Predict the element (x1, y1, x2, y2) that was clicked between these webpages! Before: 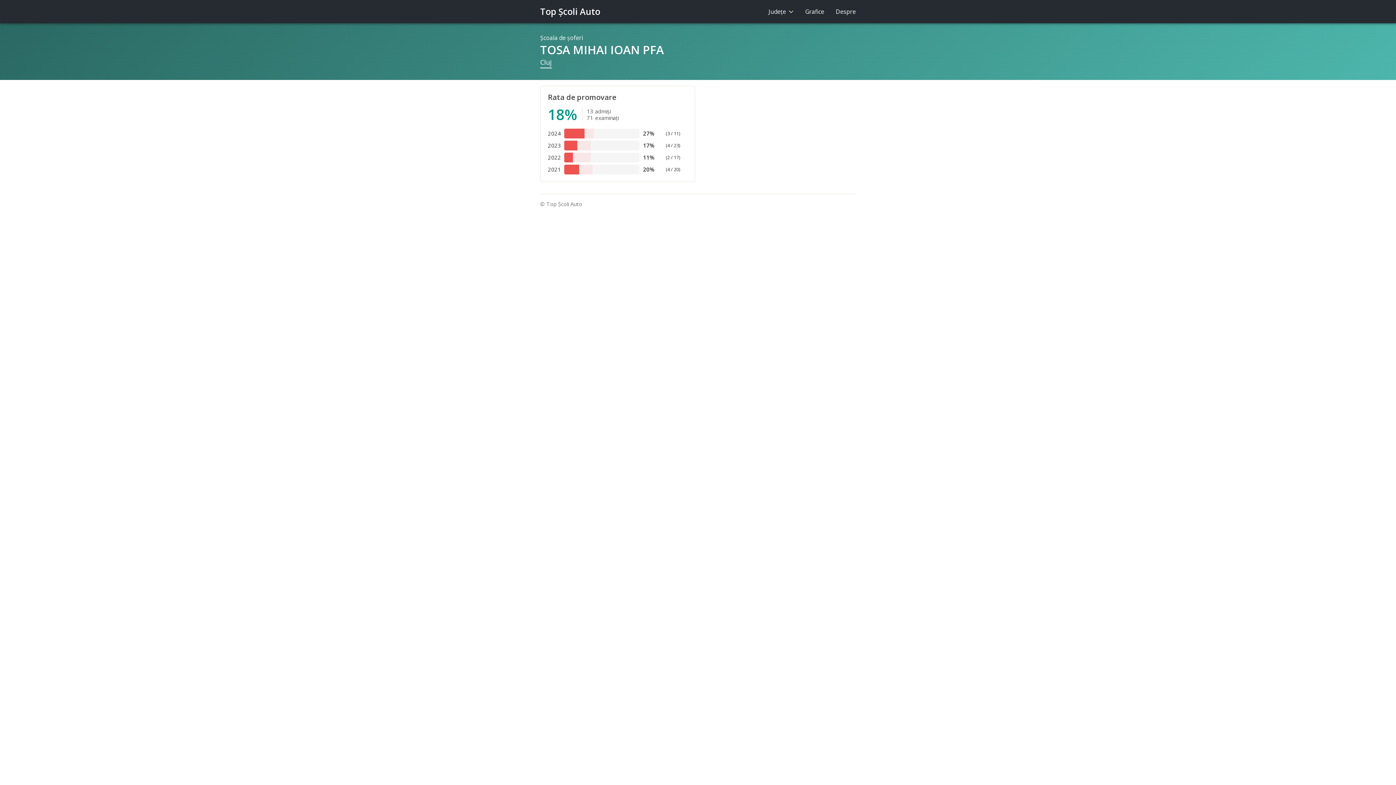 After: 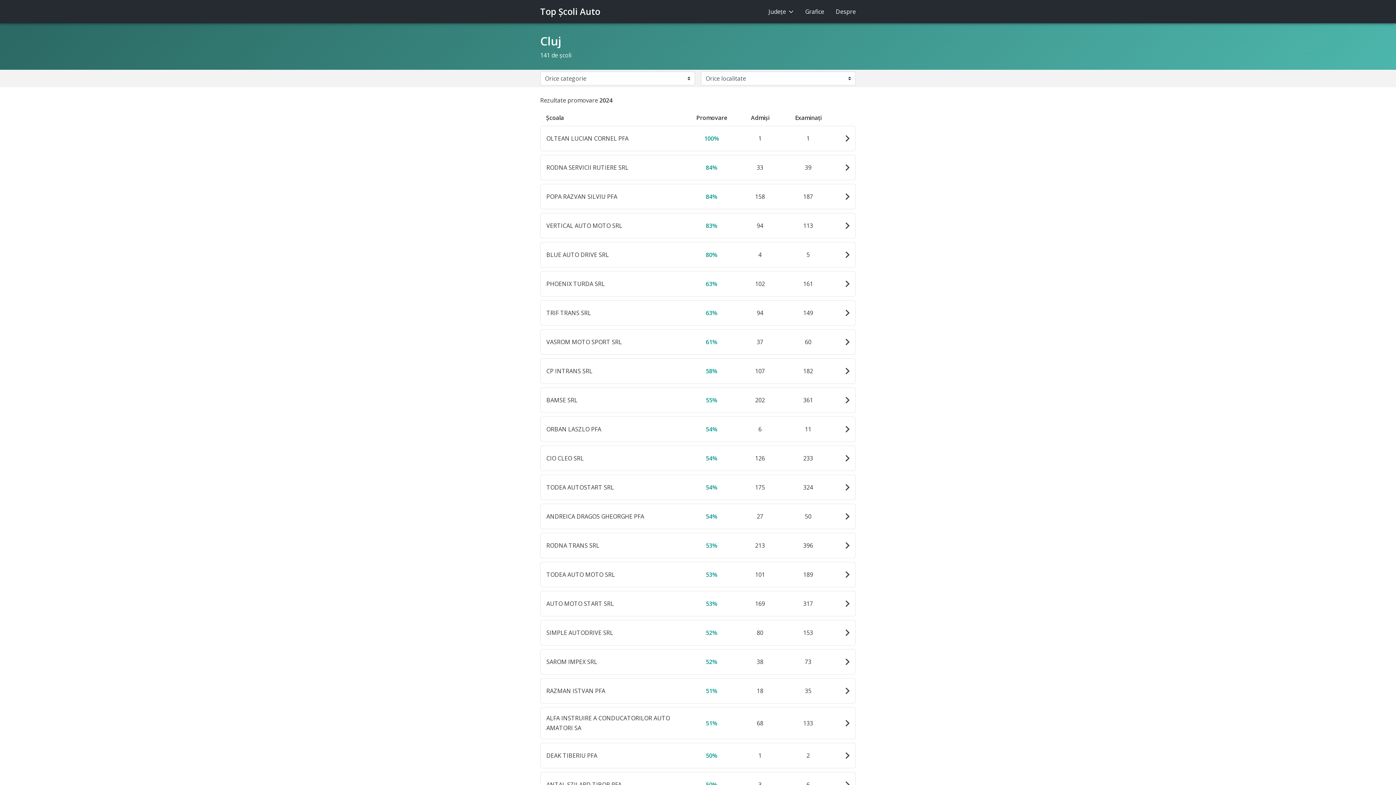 Action: bbox: (540, 57, 552, 68) label: Cluj